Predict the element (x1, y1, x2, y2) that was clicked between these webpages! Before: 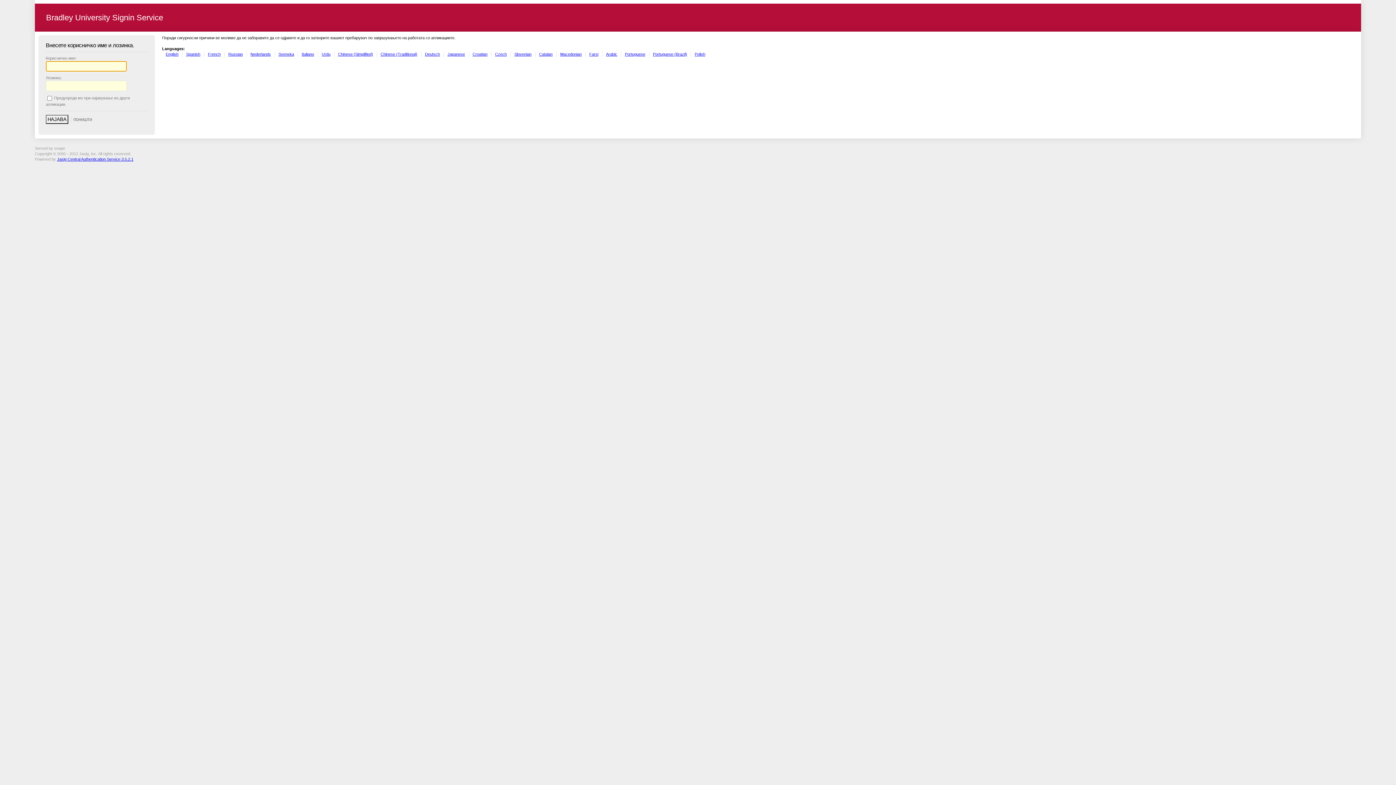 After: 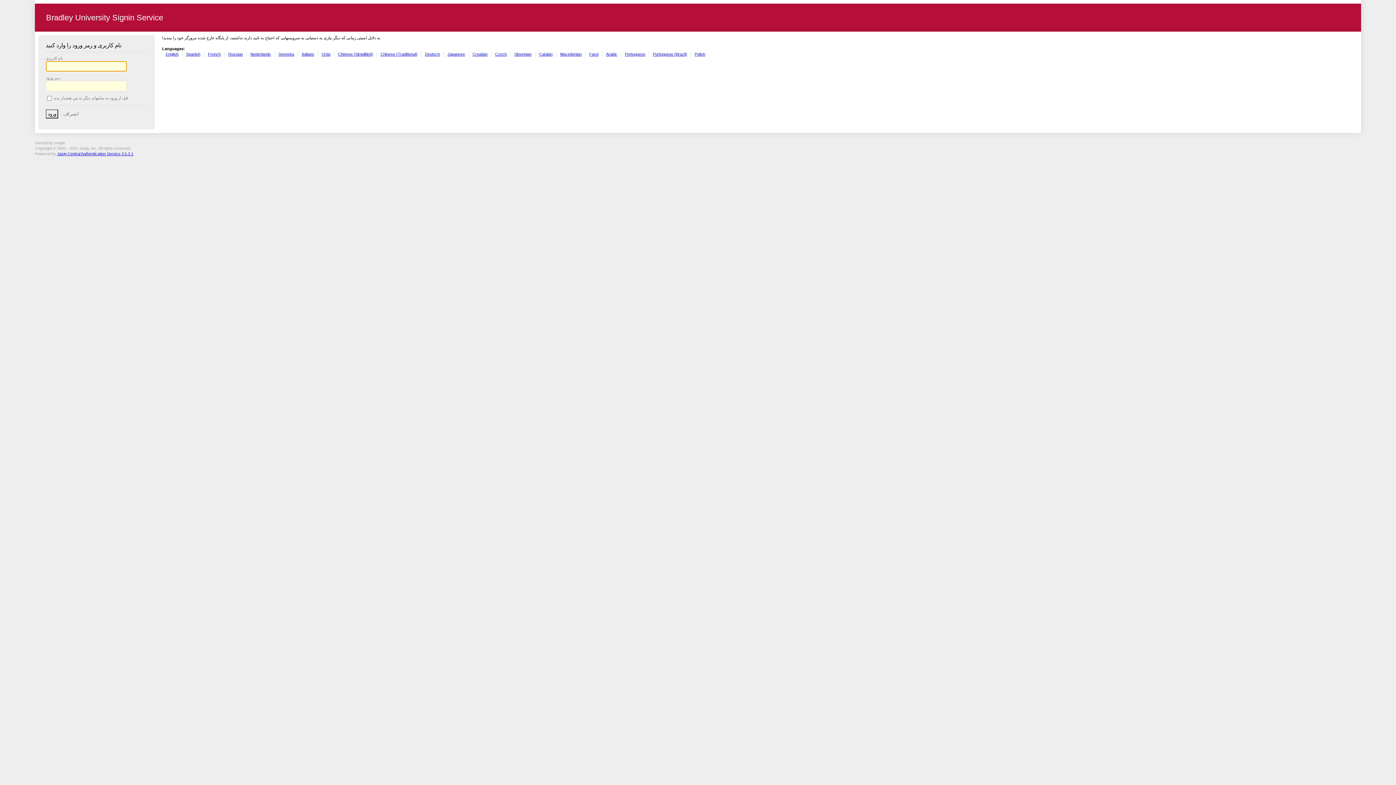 Action: bbox: (589, 51, 598, 56) label: Farsi